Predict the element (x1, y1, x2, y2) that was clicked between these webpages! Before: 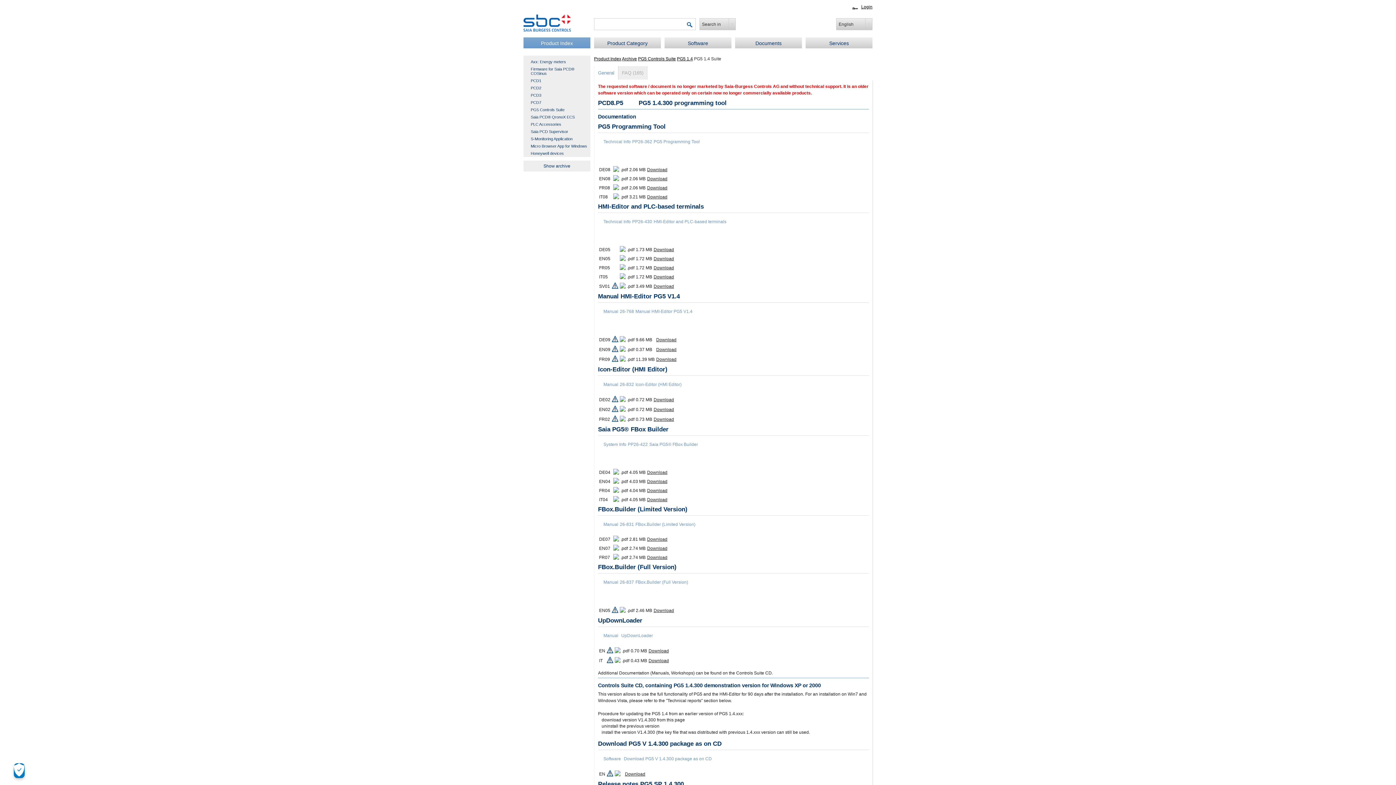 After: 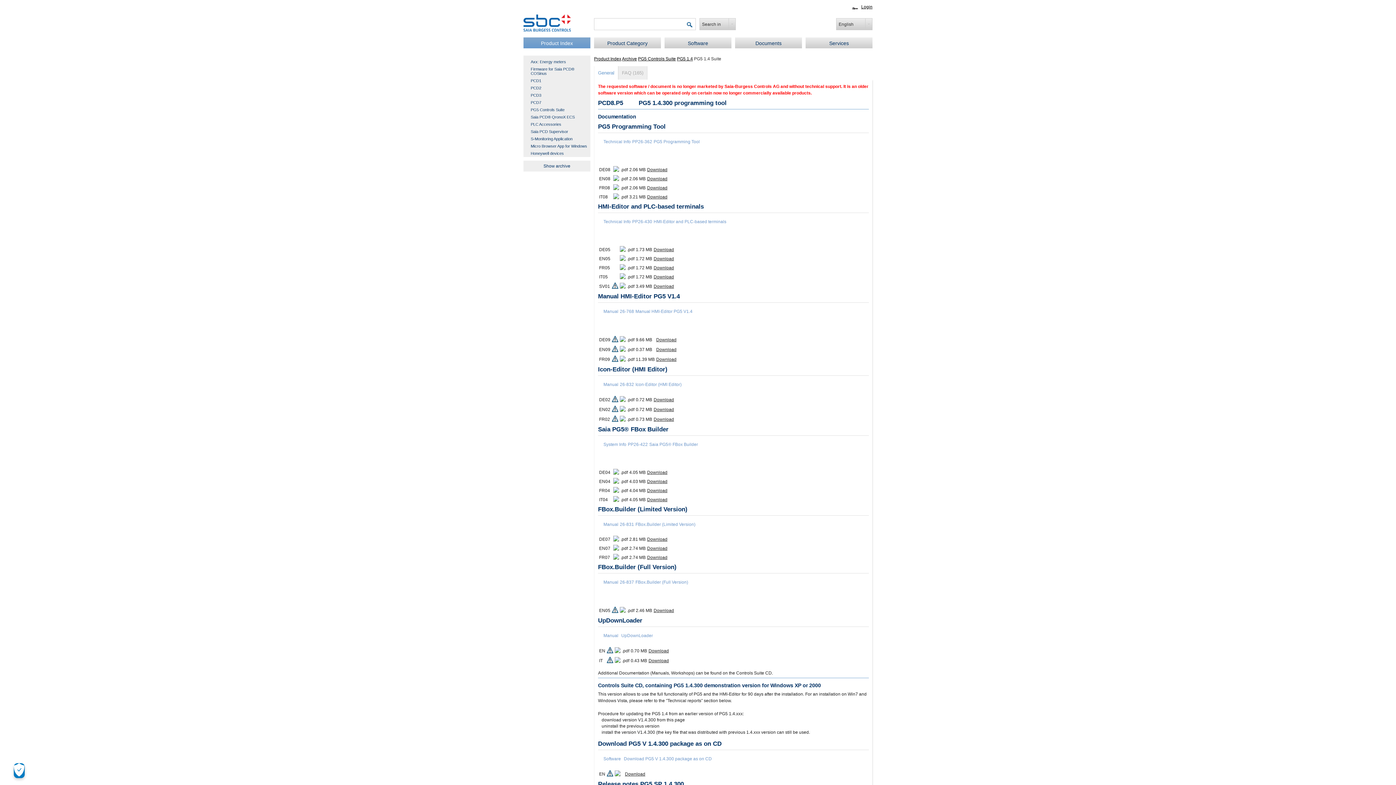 Action: bbox: (647, 478, 667, 485) label: Download